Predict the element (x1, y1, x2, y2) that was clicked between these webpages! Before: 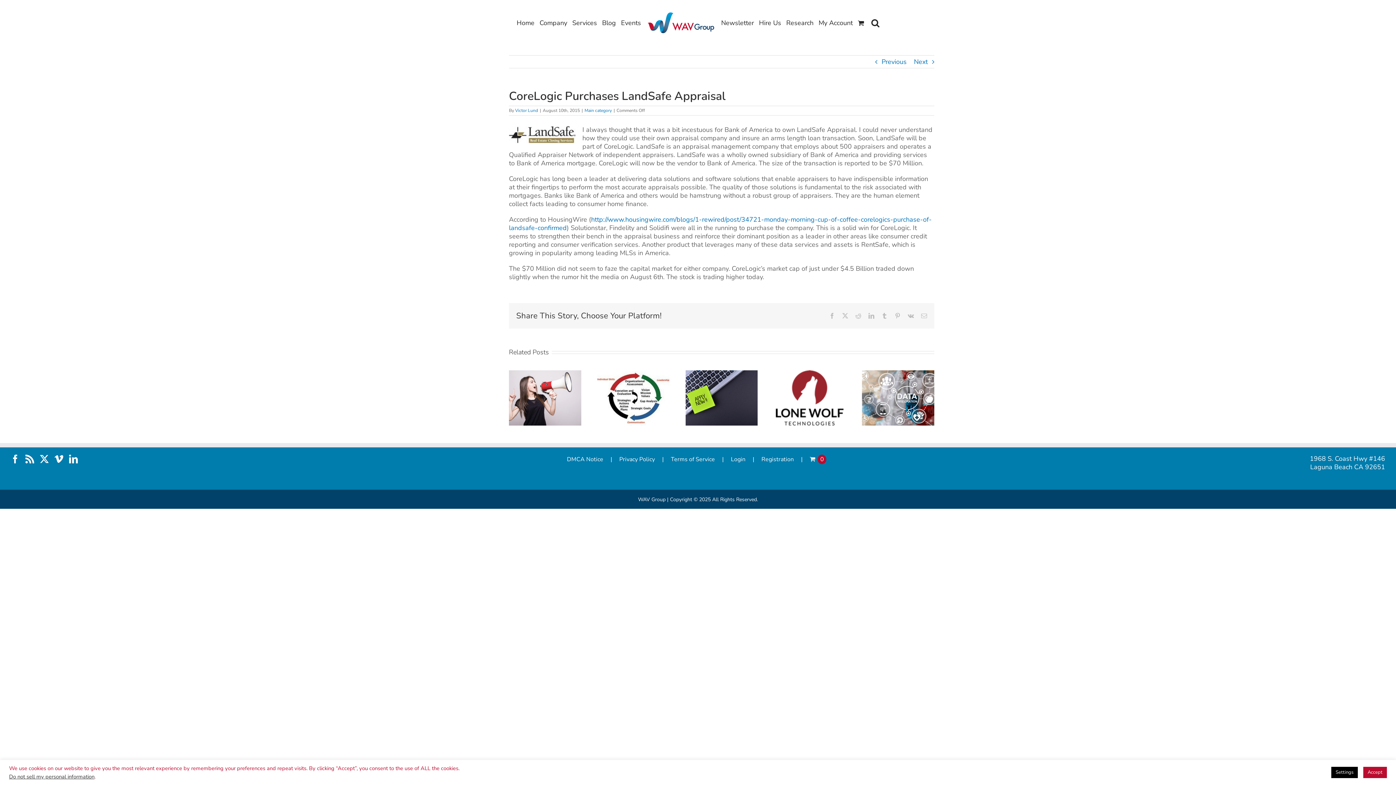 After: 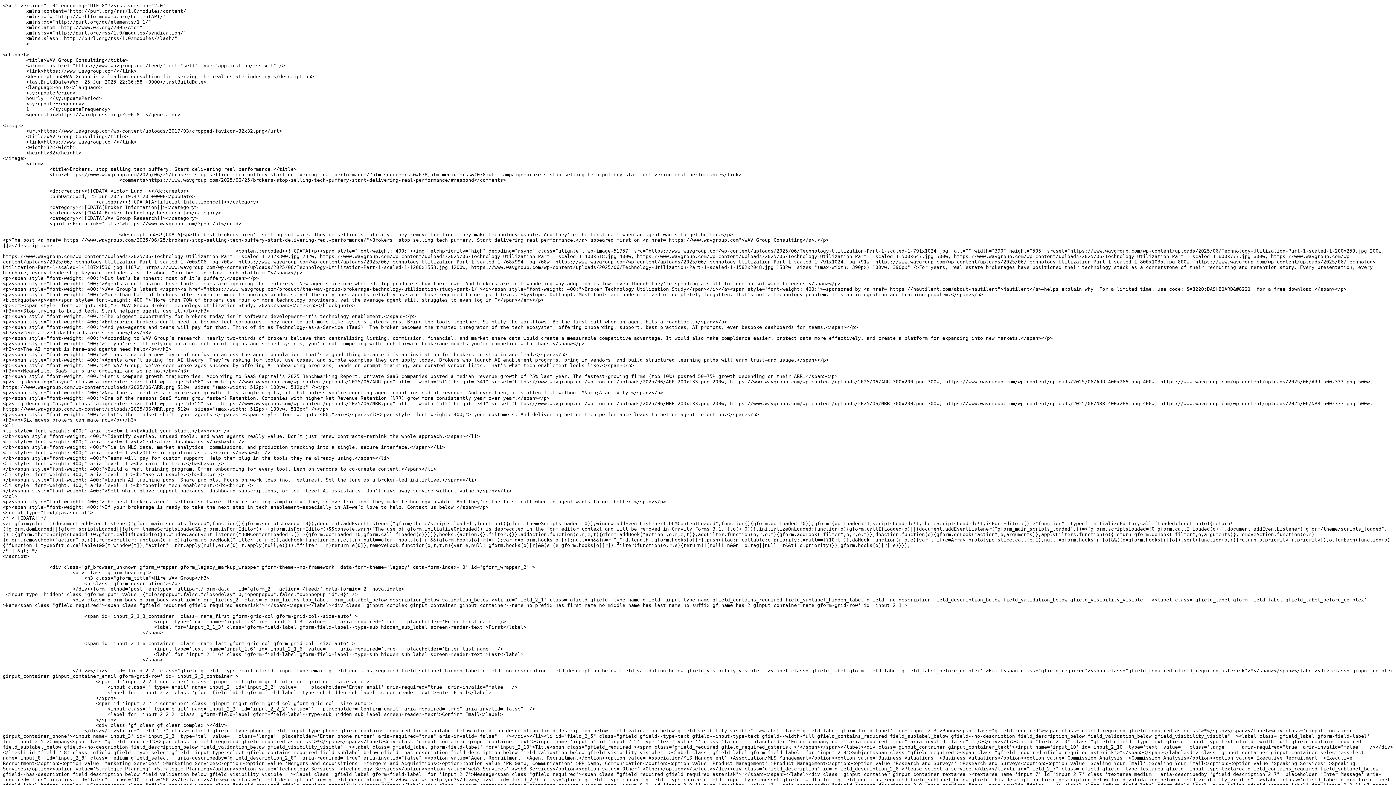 Action: label: Rss bbox: (25, 454, 34, 463)